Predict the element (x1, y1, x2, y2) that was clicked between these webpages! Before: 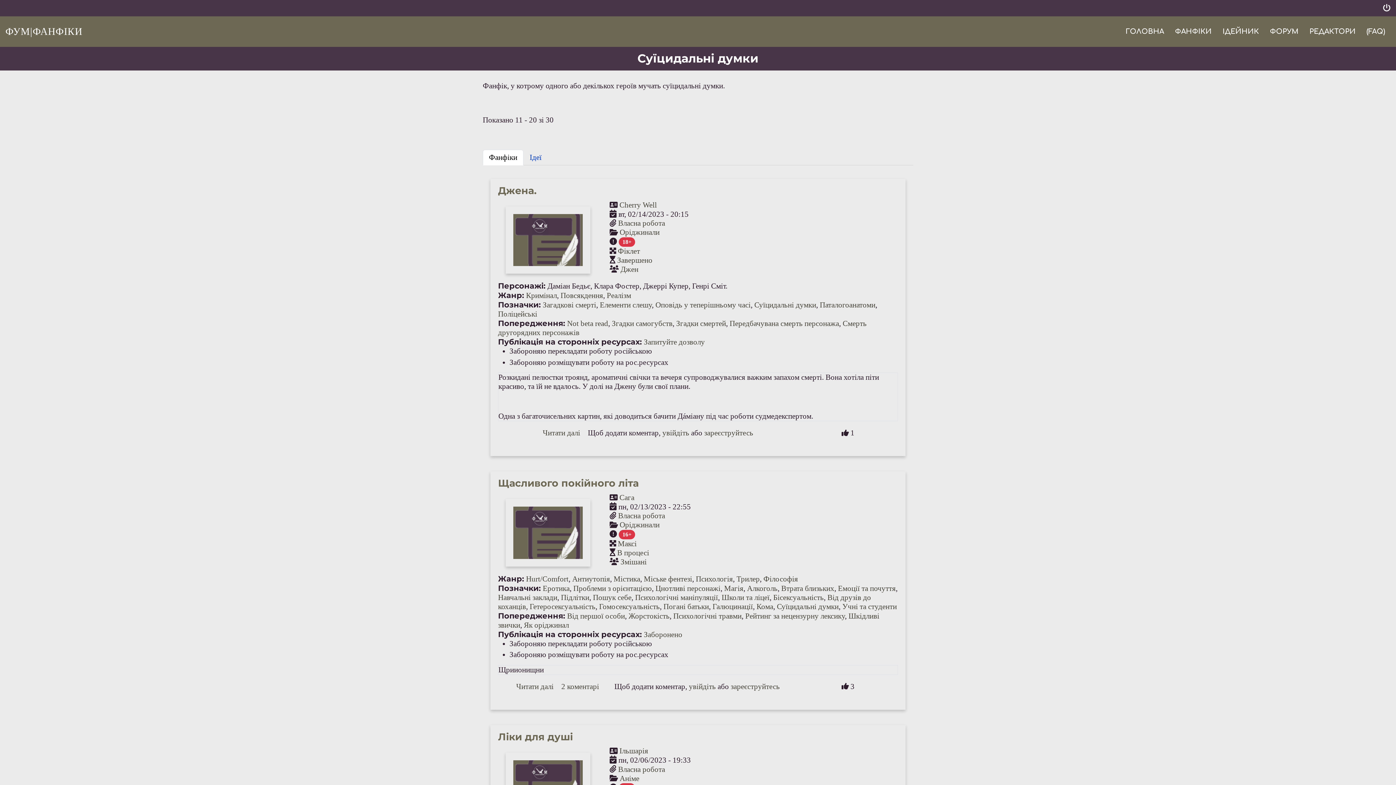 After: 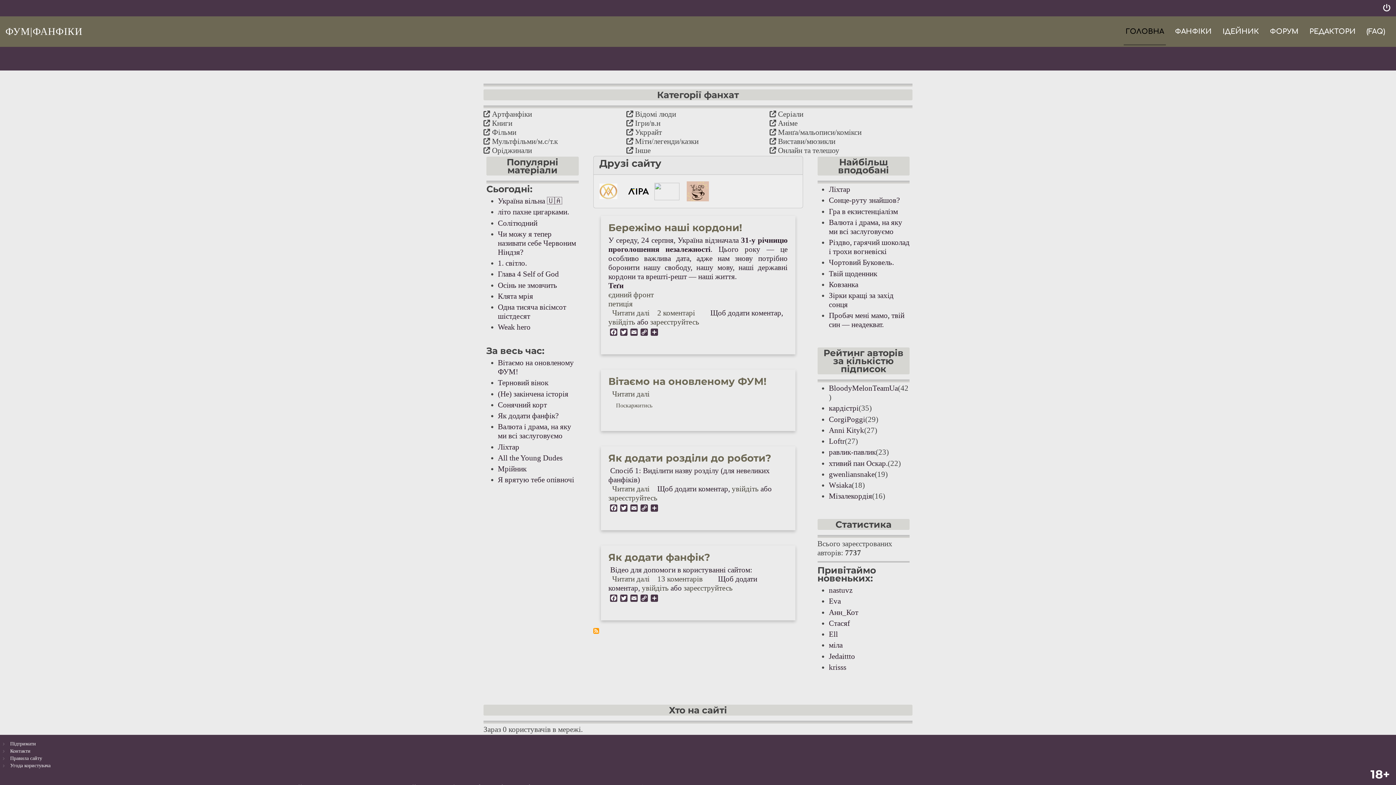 Action: label: ГОЛОВНА bbox: (1120, 16, 1169, 46)